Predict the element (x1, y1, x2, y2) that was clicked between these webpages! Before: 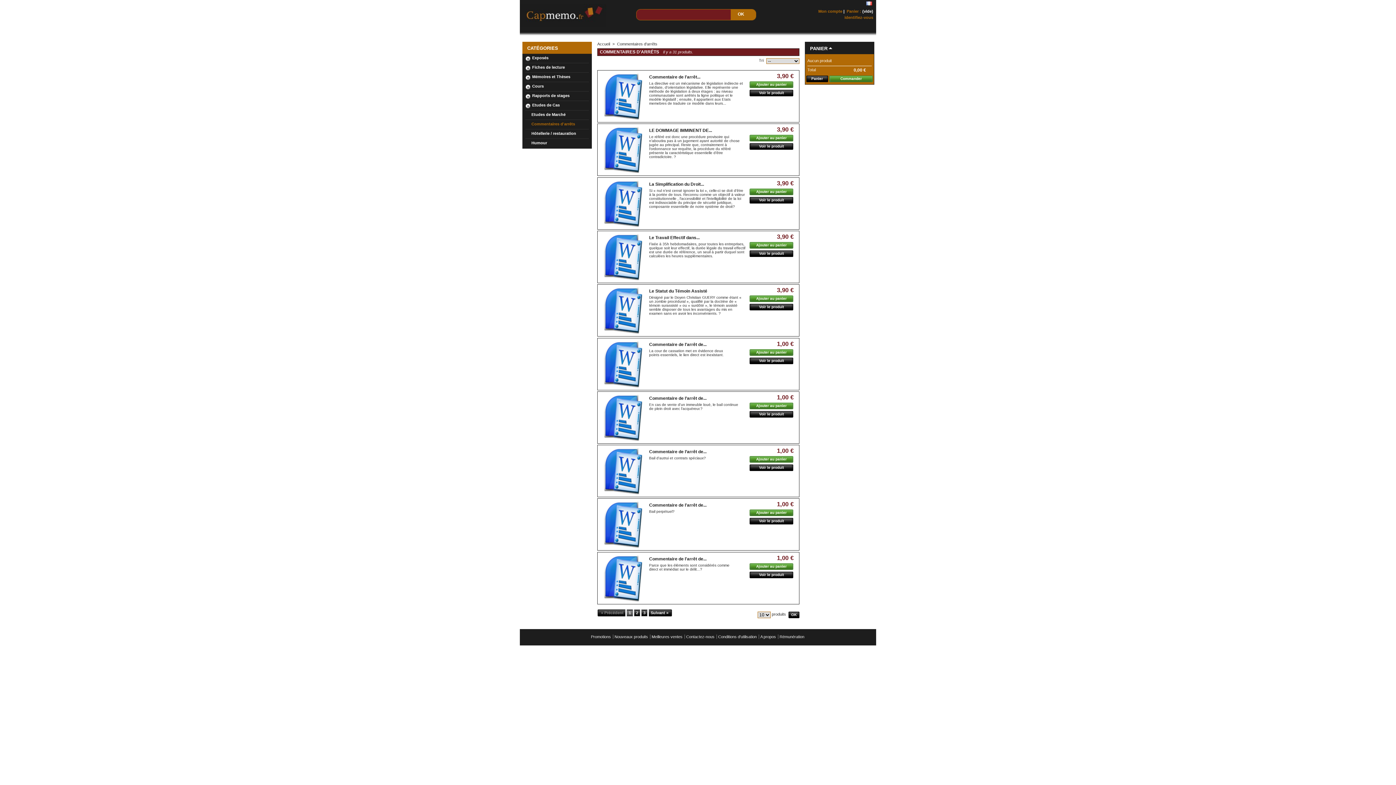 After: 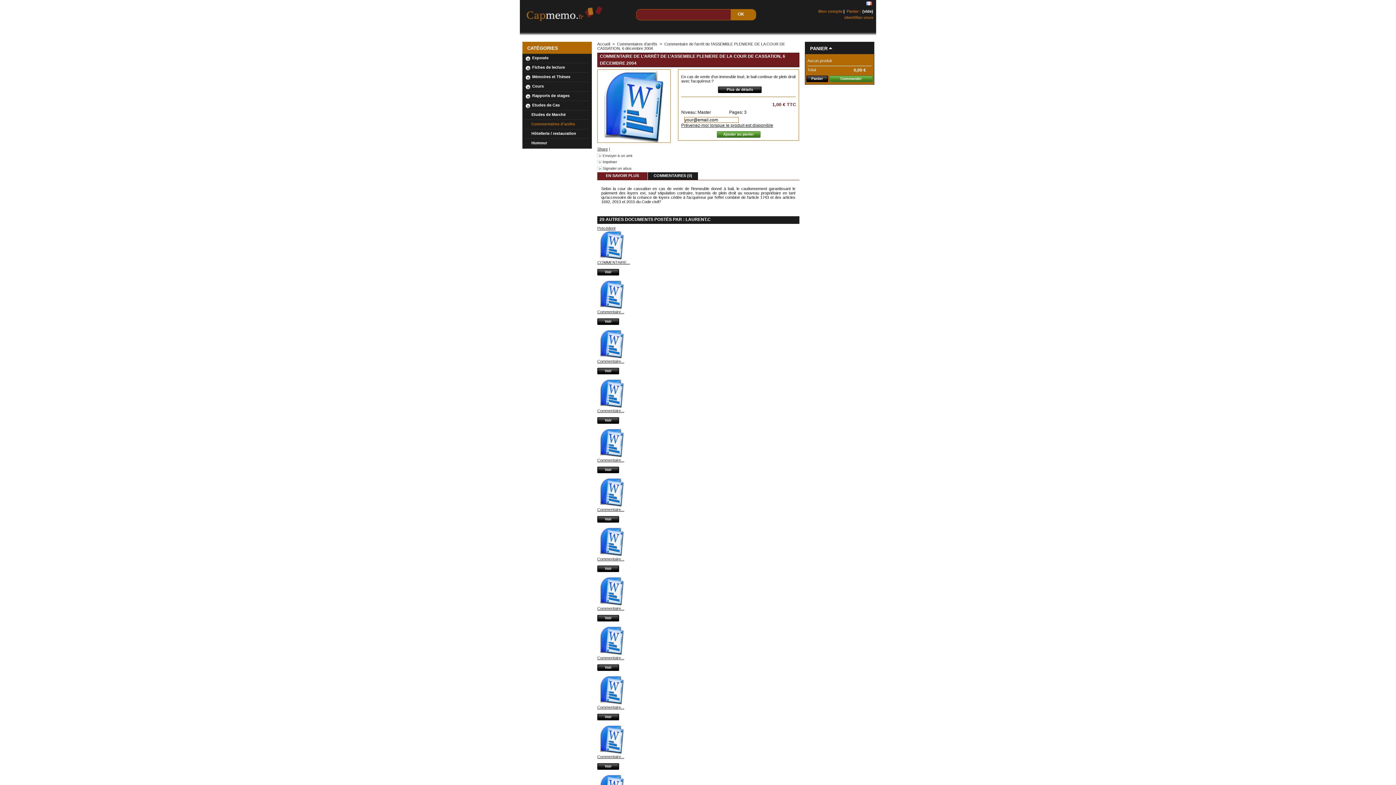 Action: bbox: (600, 394, 646, 441)